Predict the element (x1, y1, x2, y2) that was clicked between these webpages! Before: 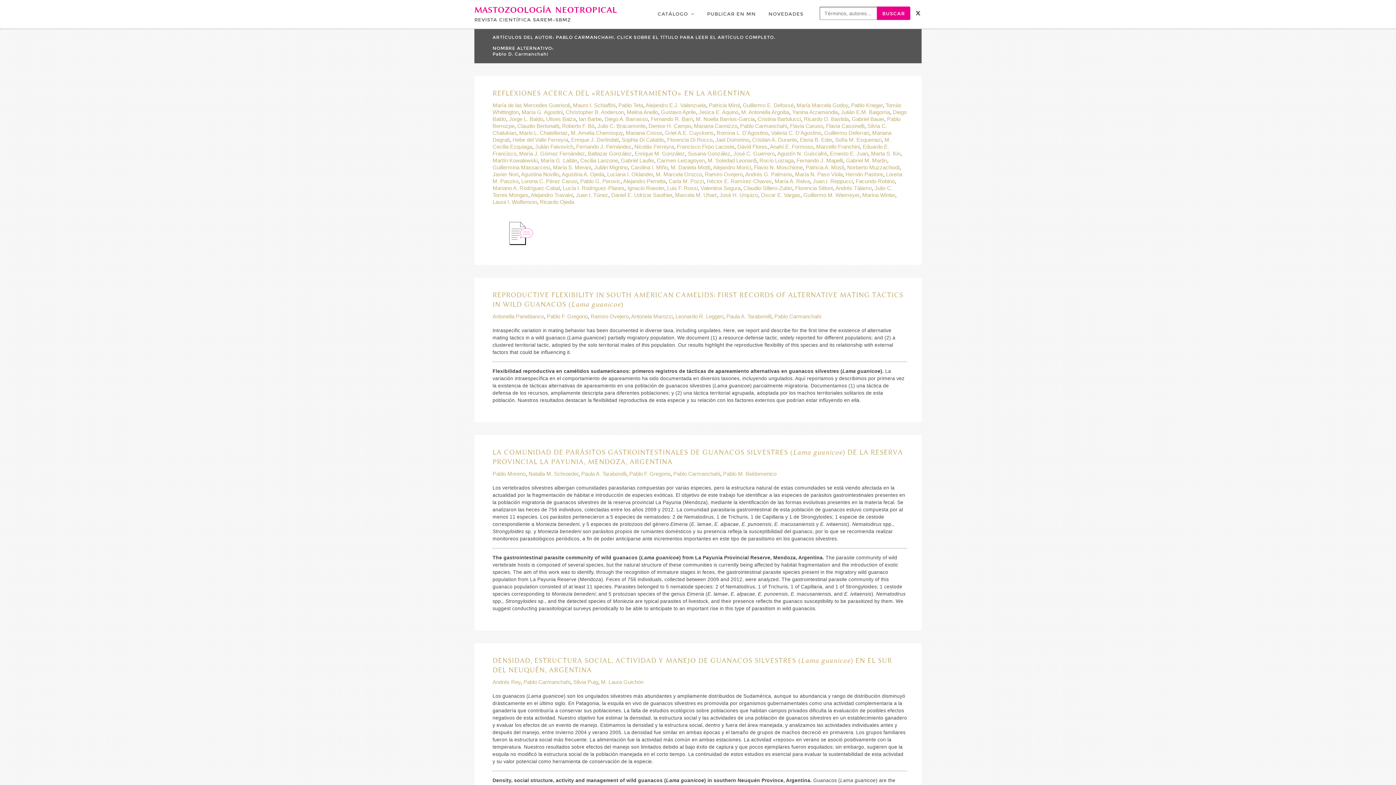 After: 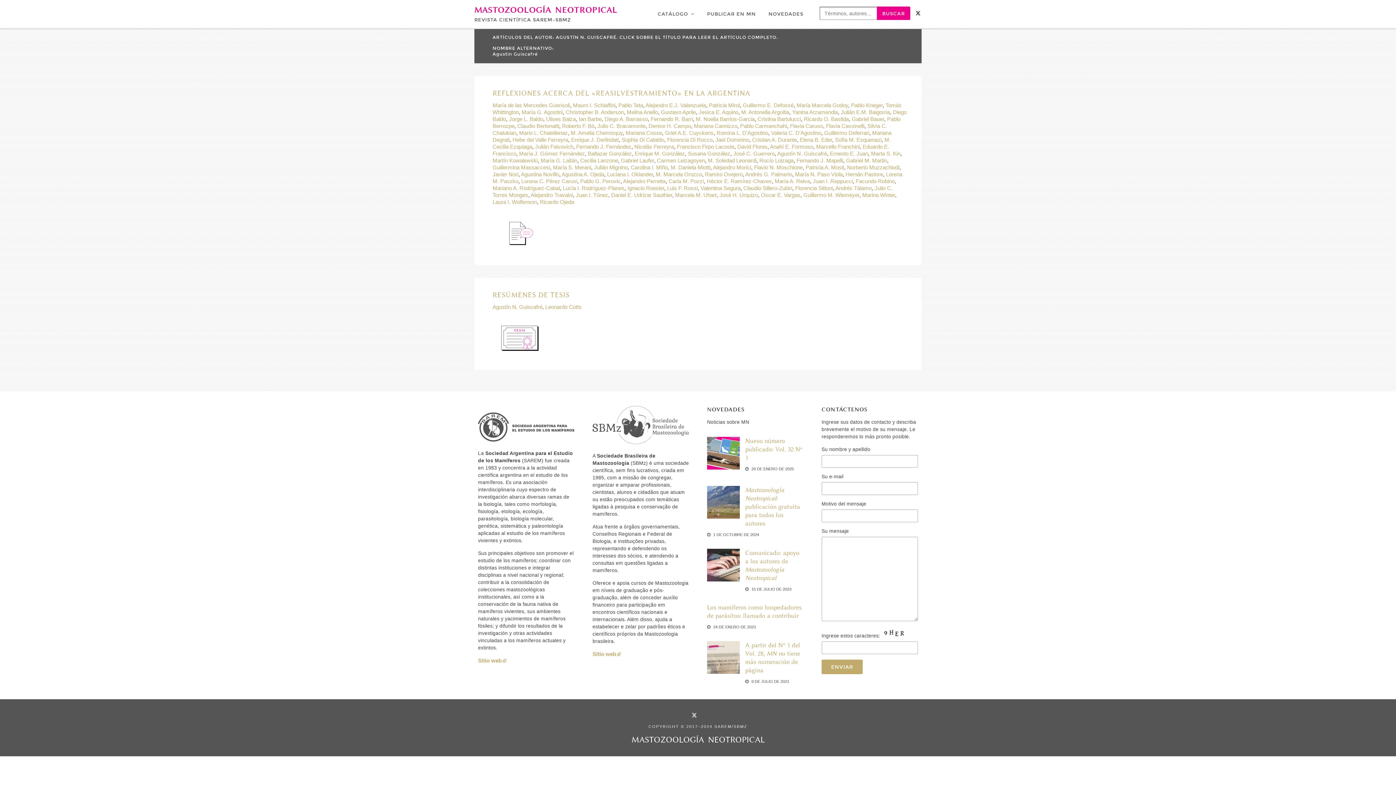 Action: label: Agustín N. Guiscafré bbox: (777, 150, 827, 156)